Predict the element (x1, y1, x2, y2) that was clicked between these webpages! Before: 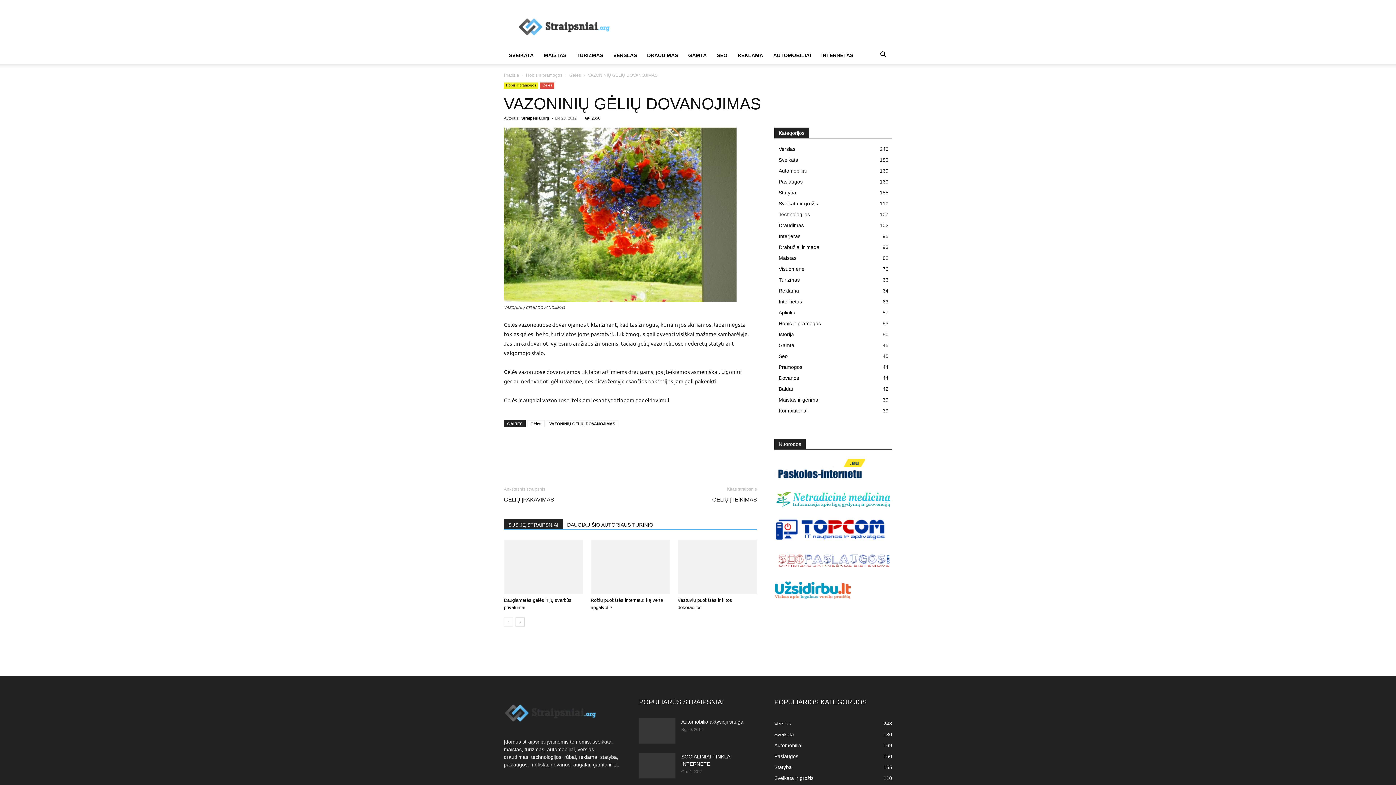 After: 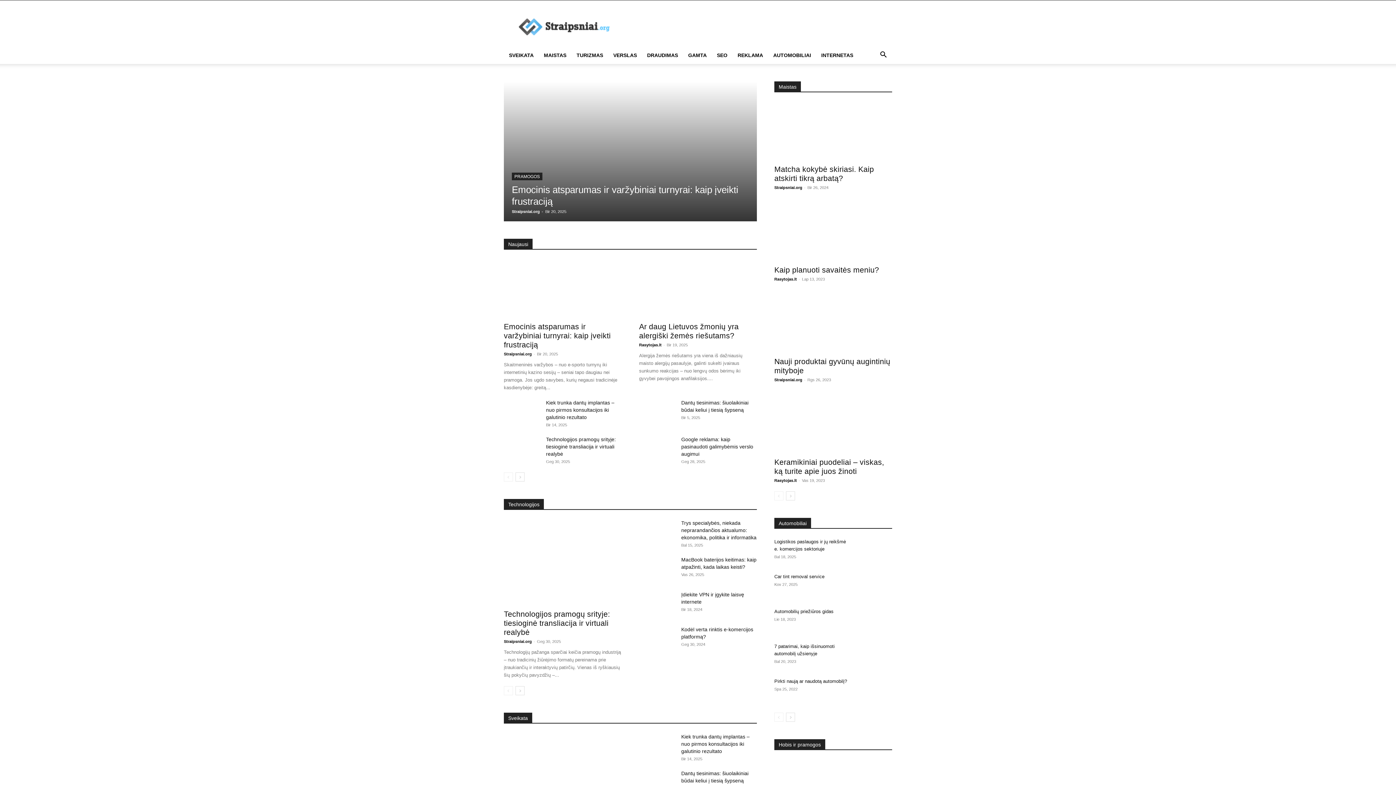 Action: bbox: (504, 724, 600, 730)